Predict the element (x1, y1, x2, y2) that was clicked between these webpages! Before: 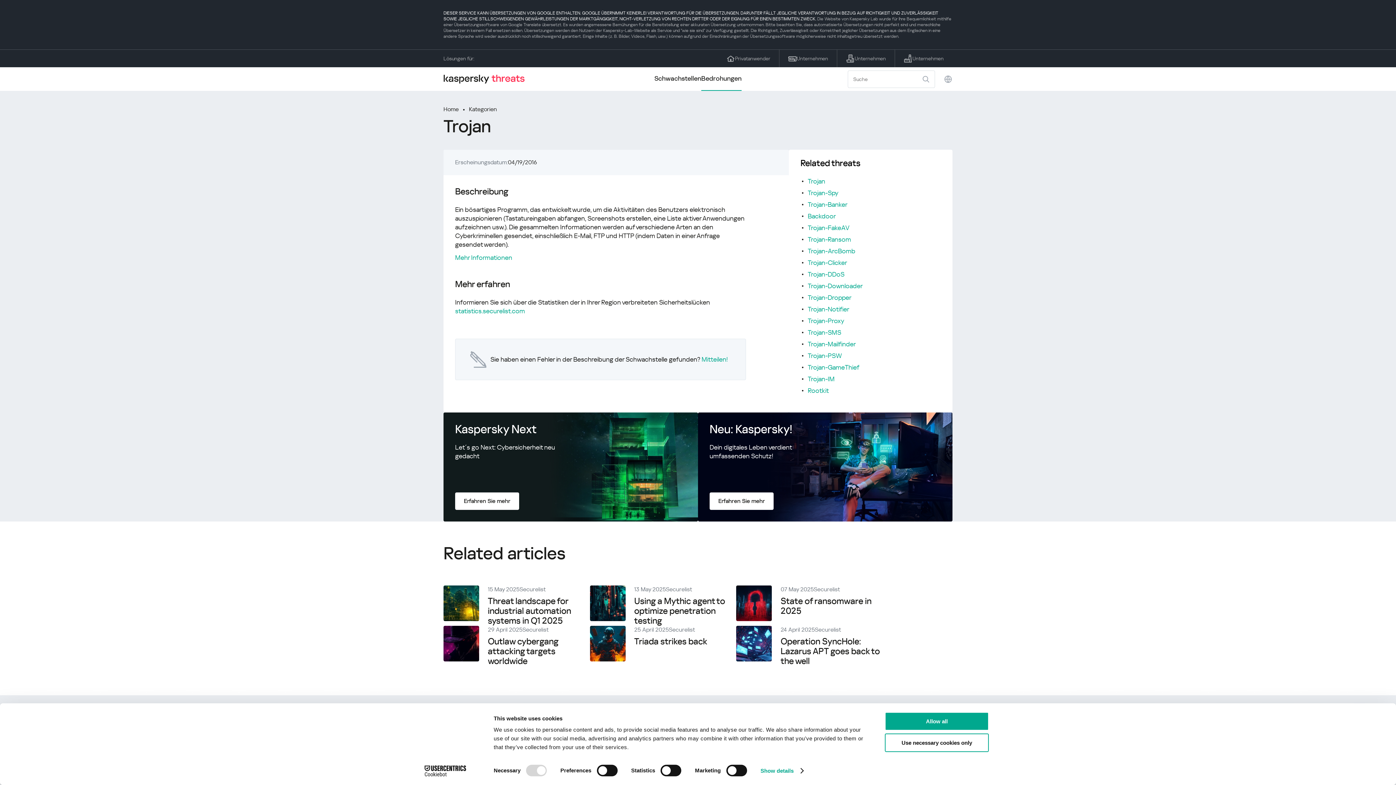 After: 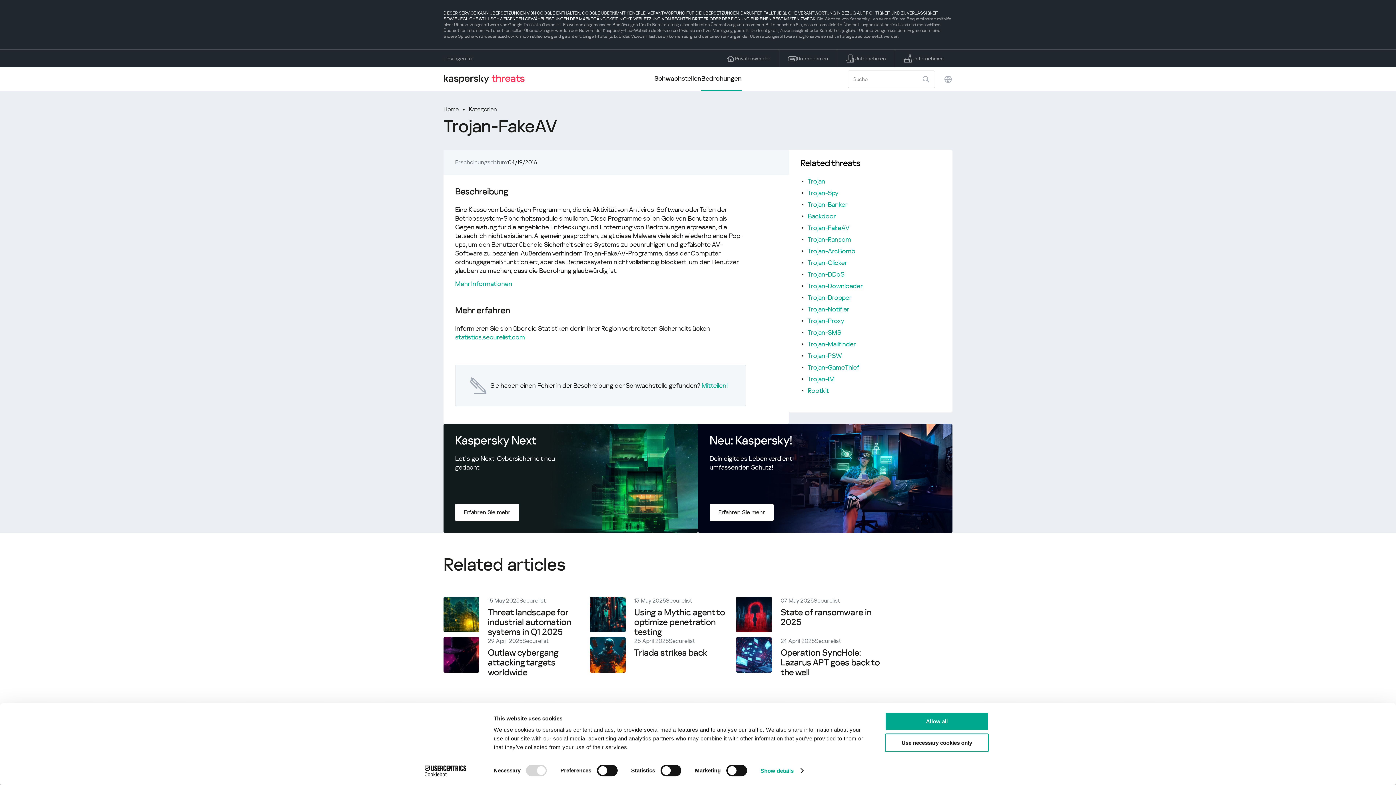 Action: bbox: (808, 223, 849, 232) label: Trojan-FakeAV